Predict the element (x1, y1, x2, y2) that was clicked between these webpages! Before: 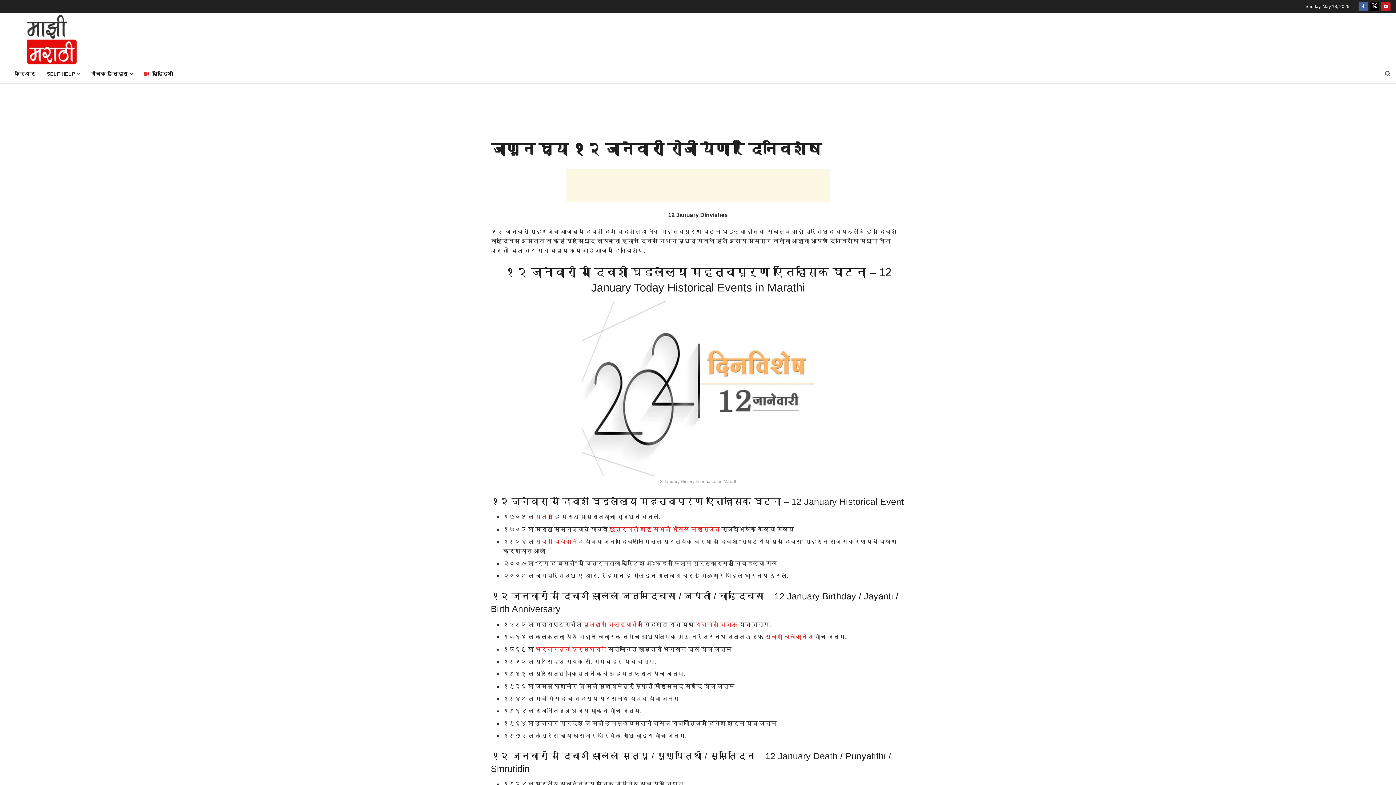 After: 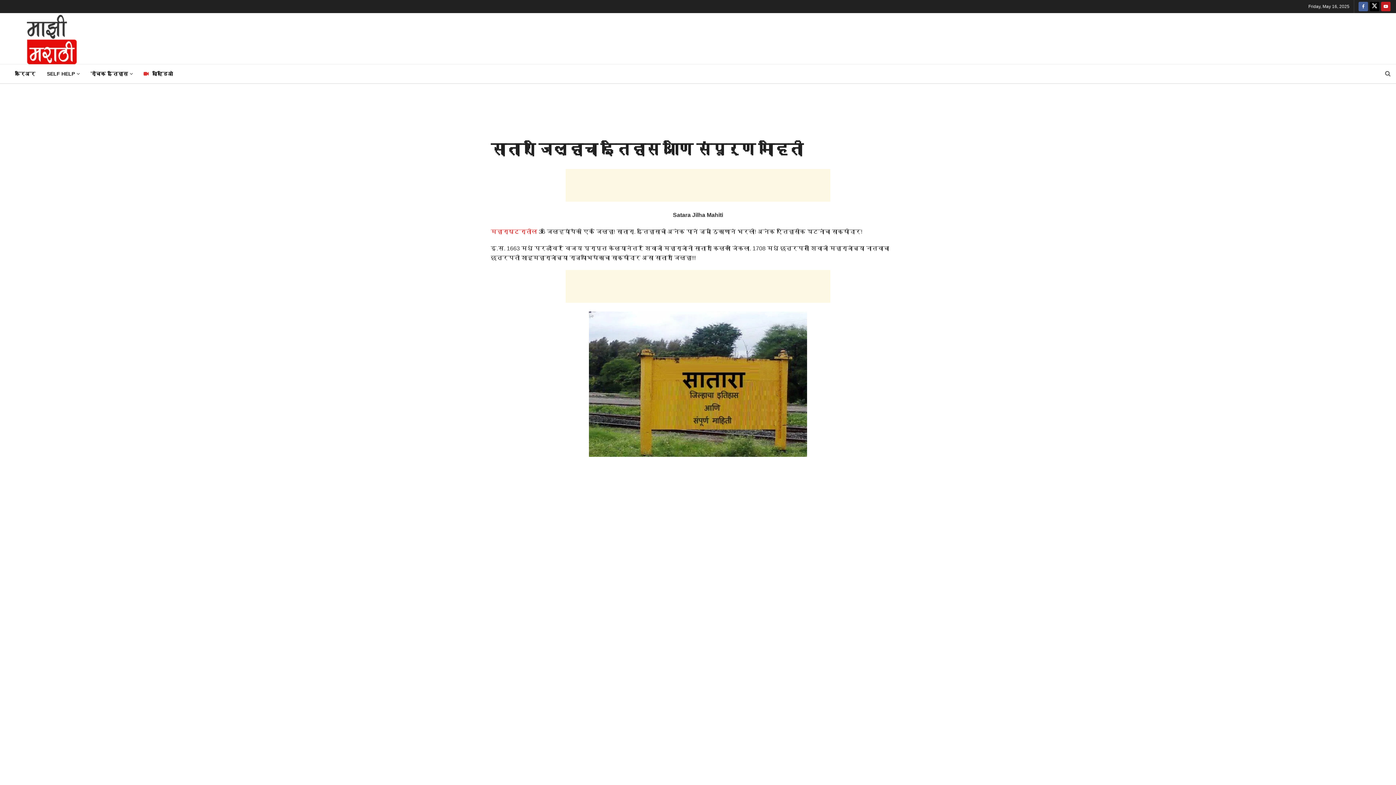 Action: bbox: (535, 514, 552, 520) label: सातारा